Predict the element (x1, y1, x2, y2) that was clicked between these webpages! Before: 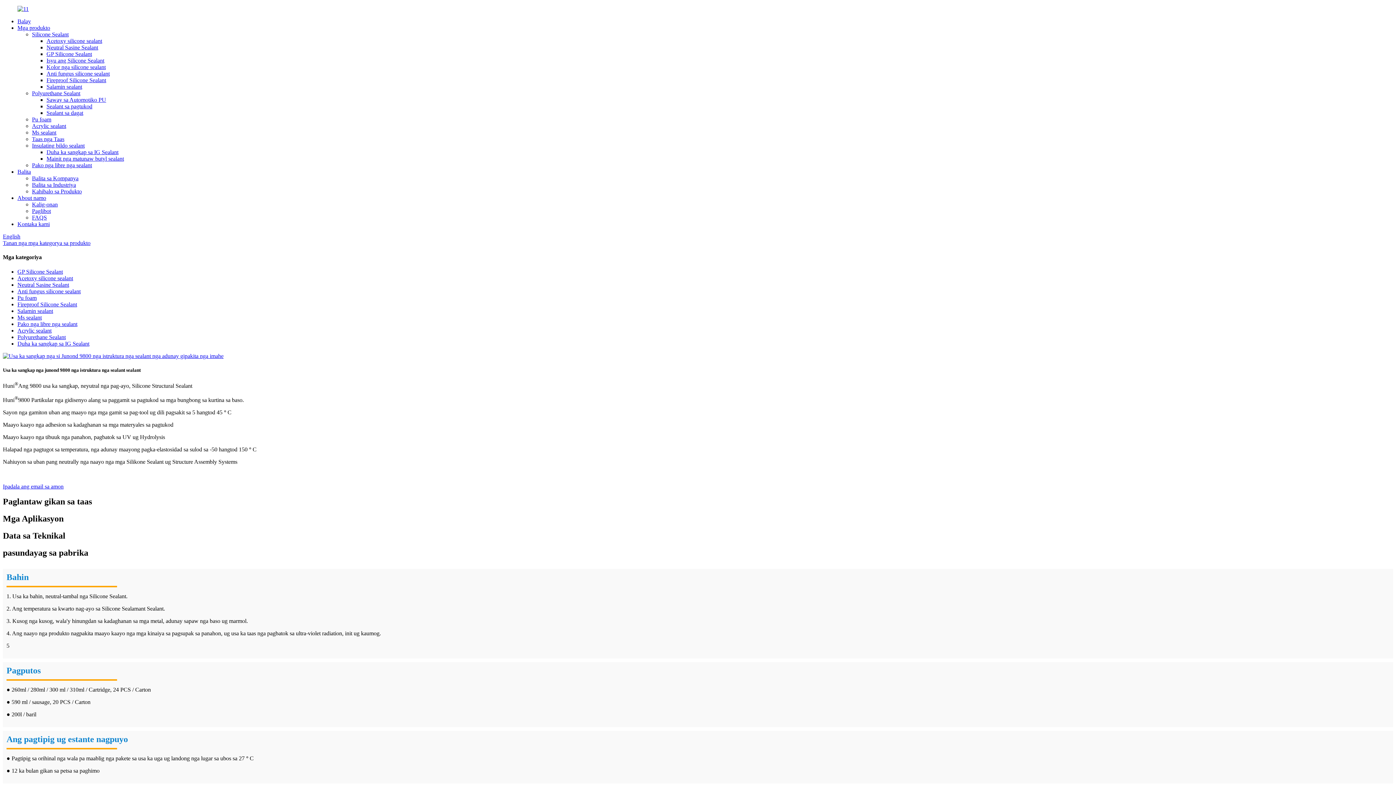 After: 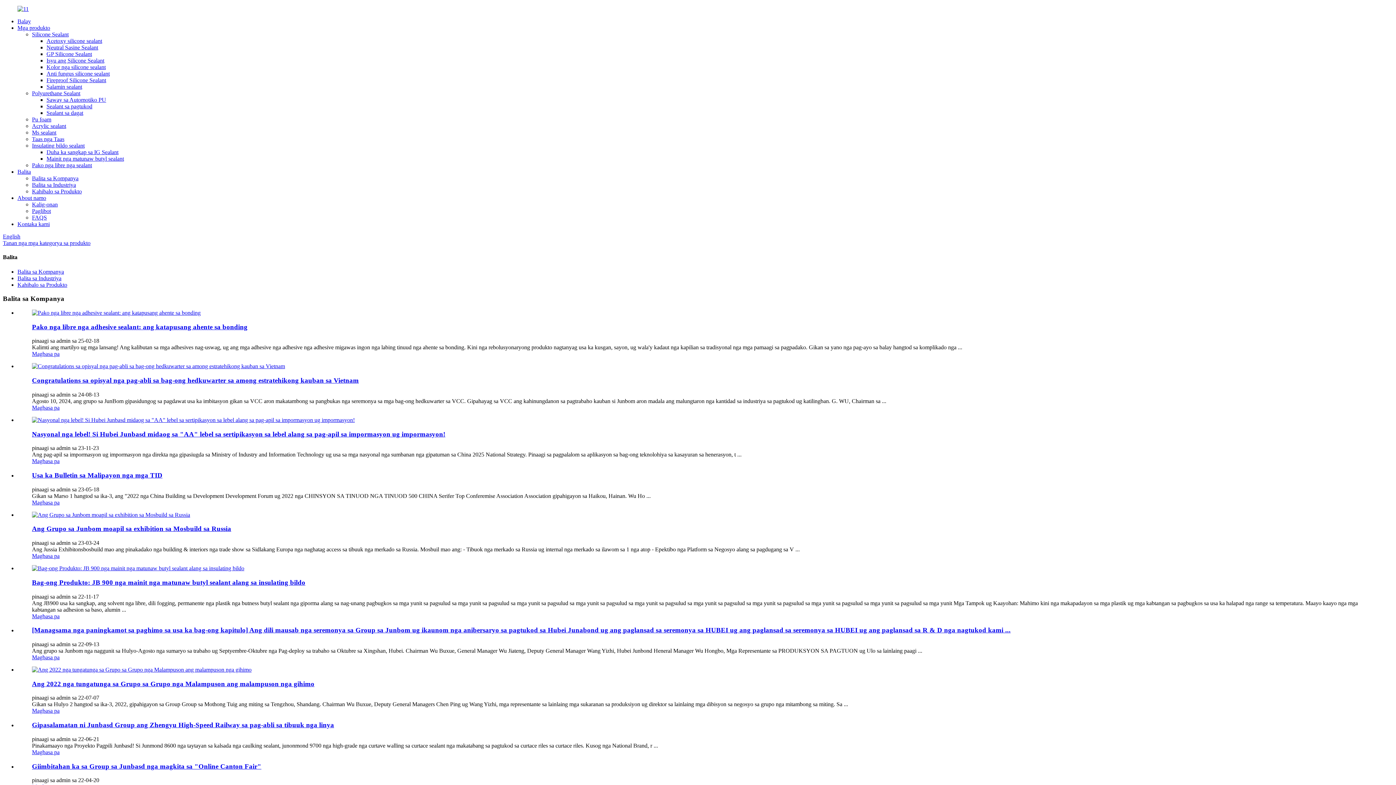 Action: bbox: (32, 175, 78, 181) label: Balita sa Kompanya